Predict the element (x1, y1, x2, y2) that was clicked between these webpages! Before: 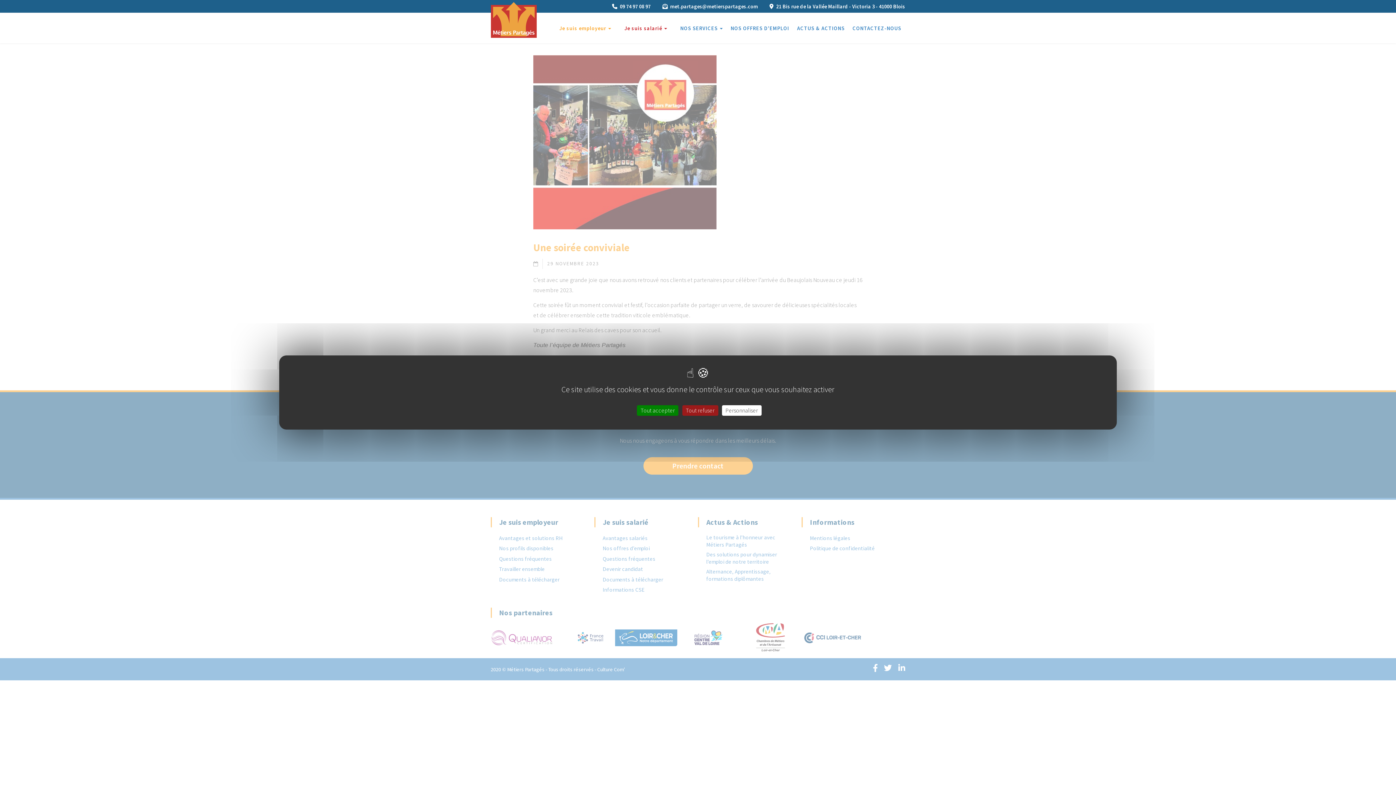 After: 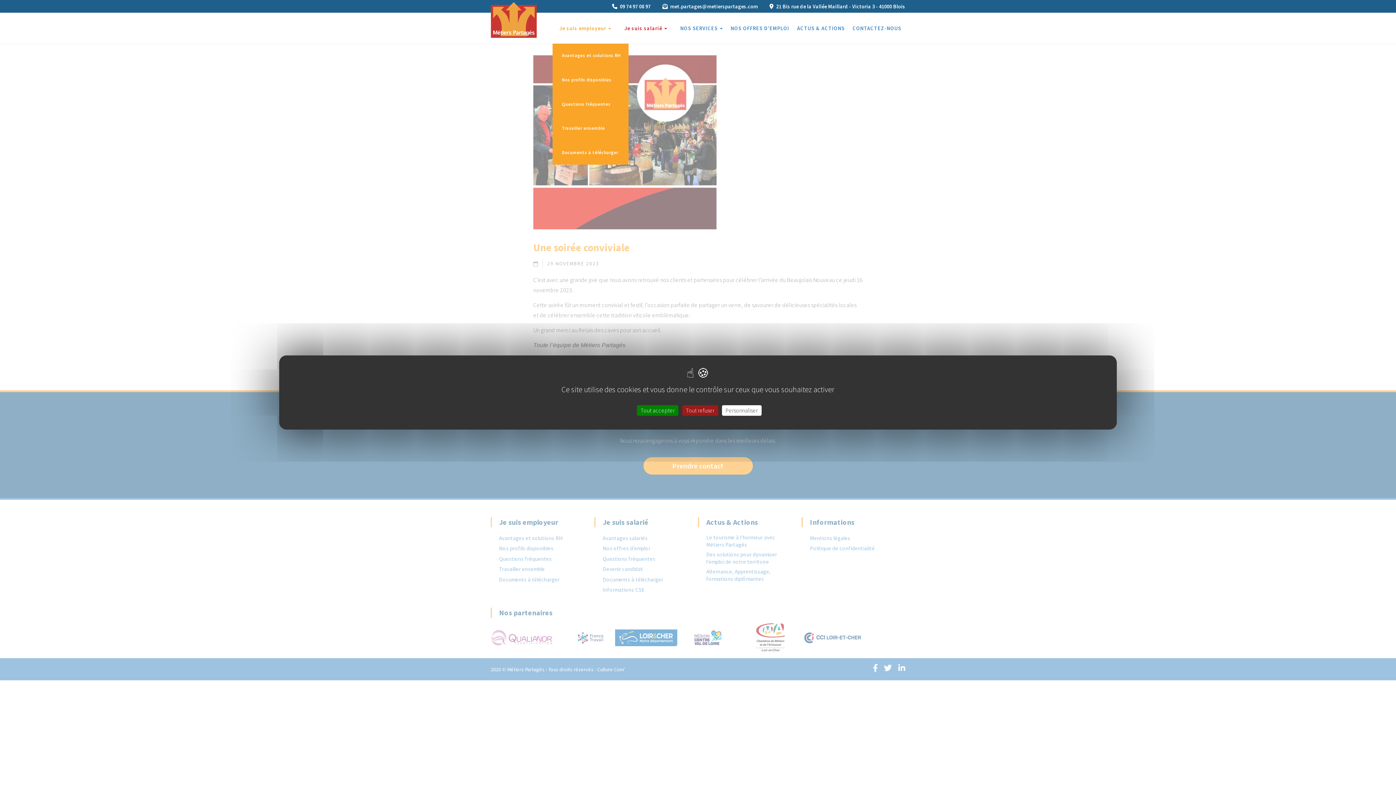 Action: label: Je suis employeur  bbox: (552, 12, 617, 43)